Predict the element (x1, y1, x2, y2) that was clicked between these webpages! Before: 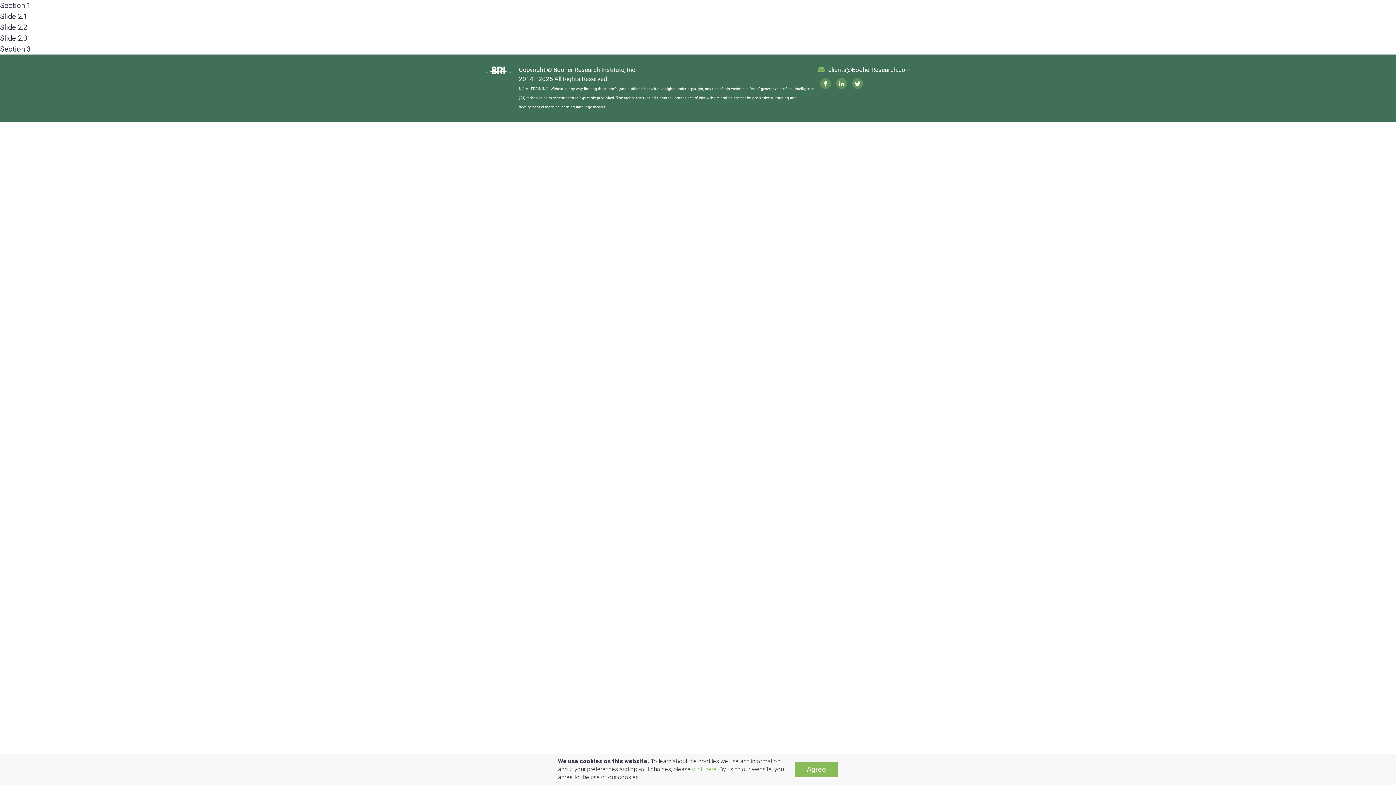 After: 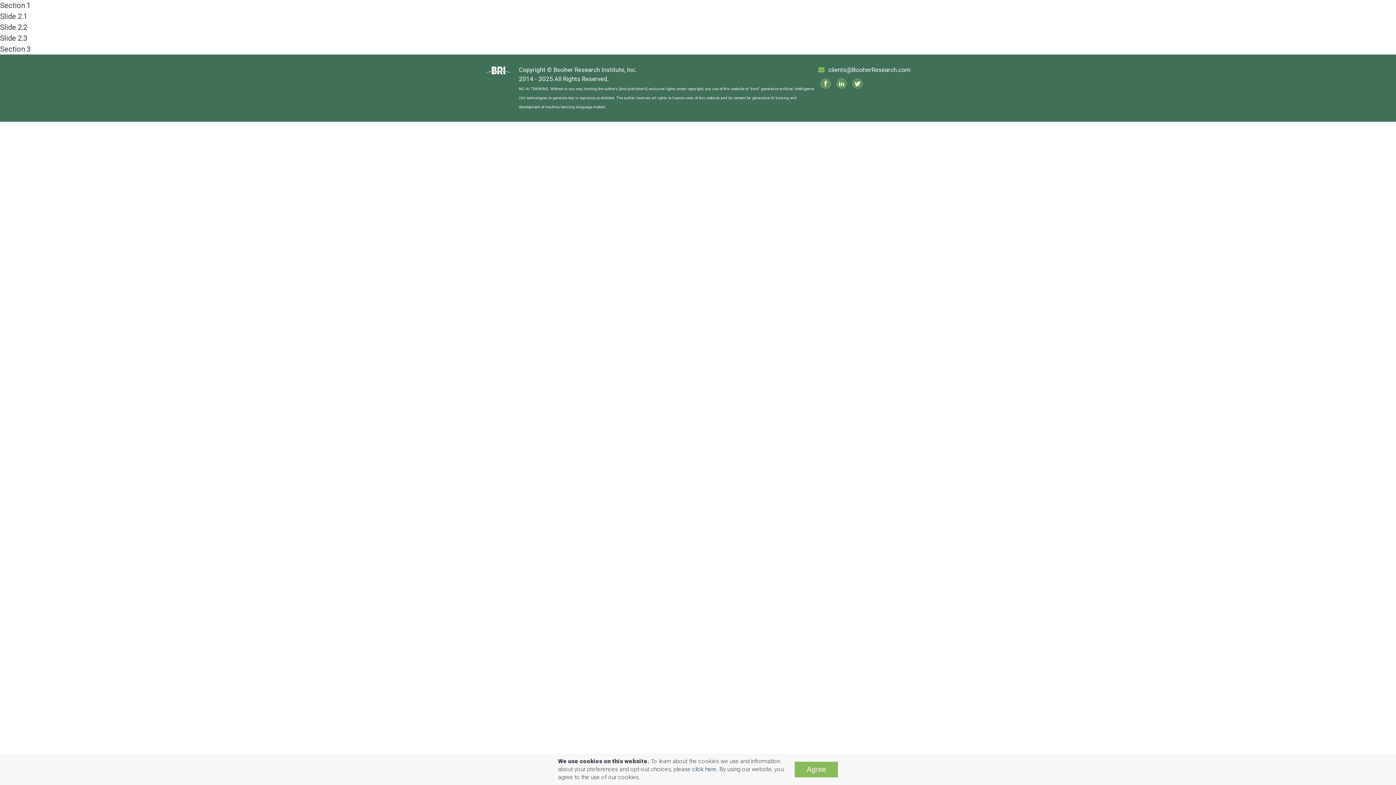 Action: bbox: (692, 766, 716, 773) label: click here